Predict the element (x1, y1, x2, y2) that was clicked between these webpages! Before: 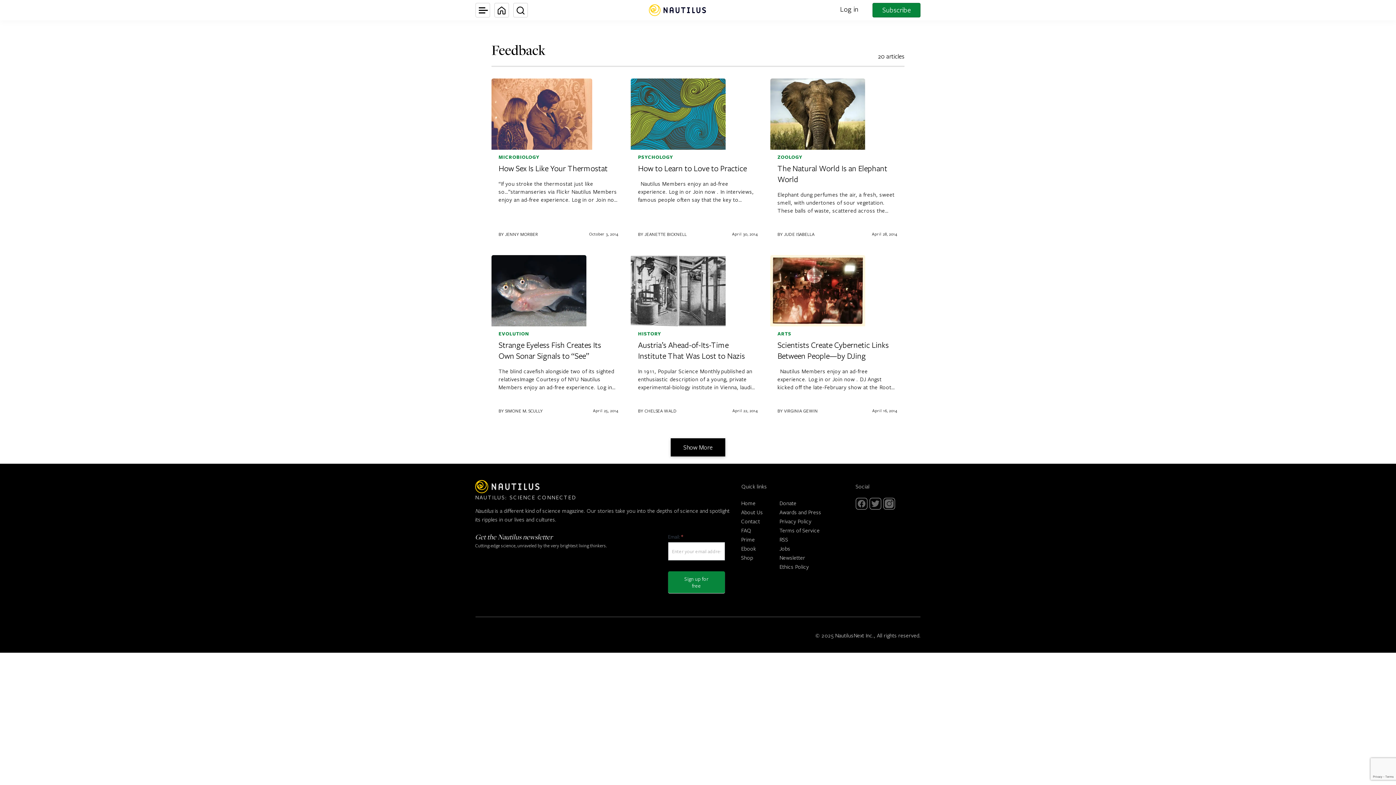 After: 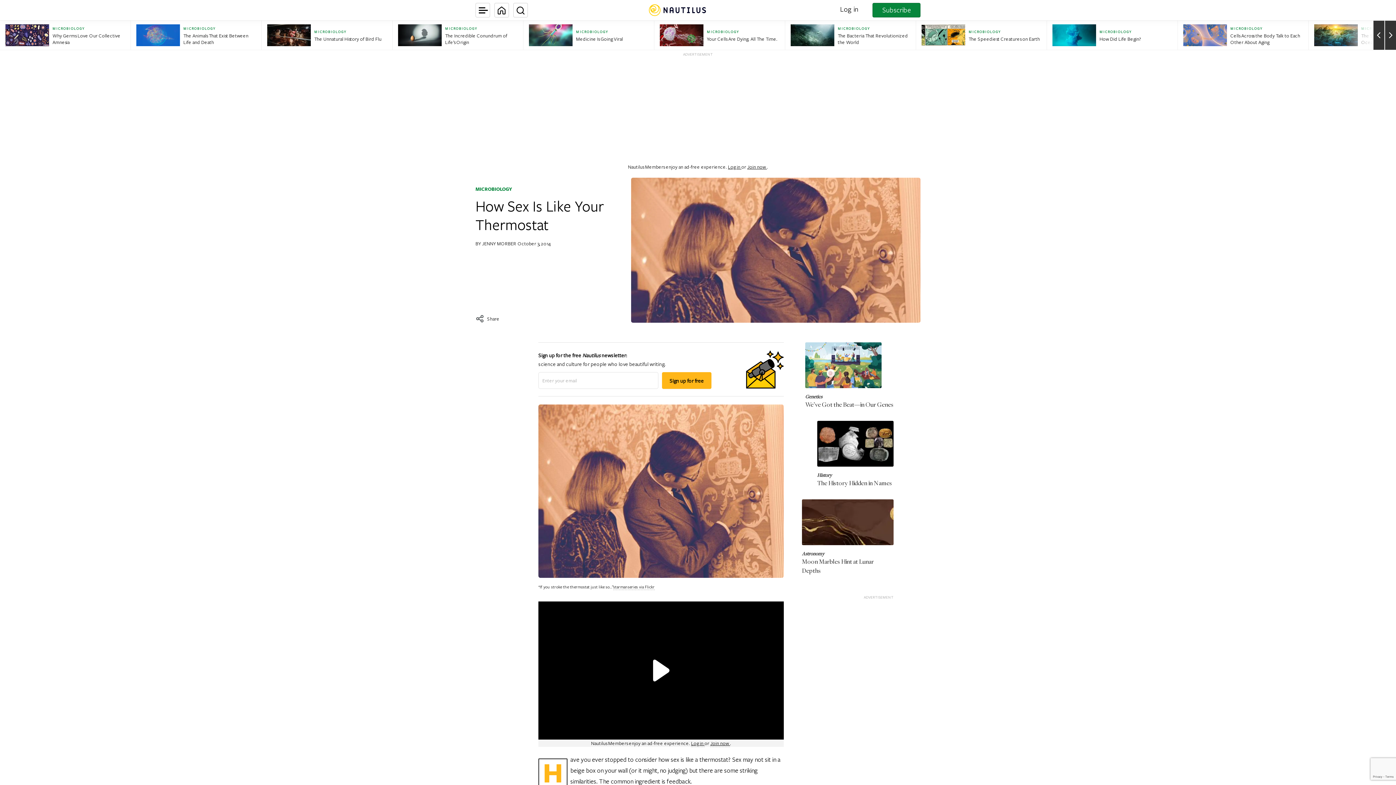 Action: bbox: (491, 78, 625, 149)